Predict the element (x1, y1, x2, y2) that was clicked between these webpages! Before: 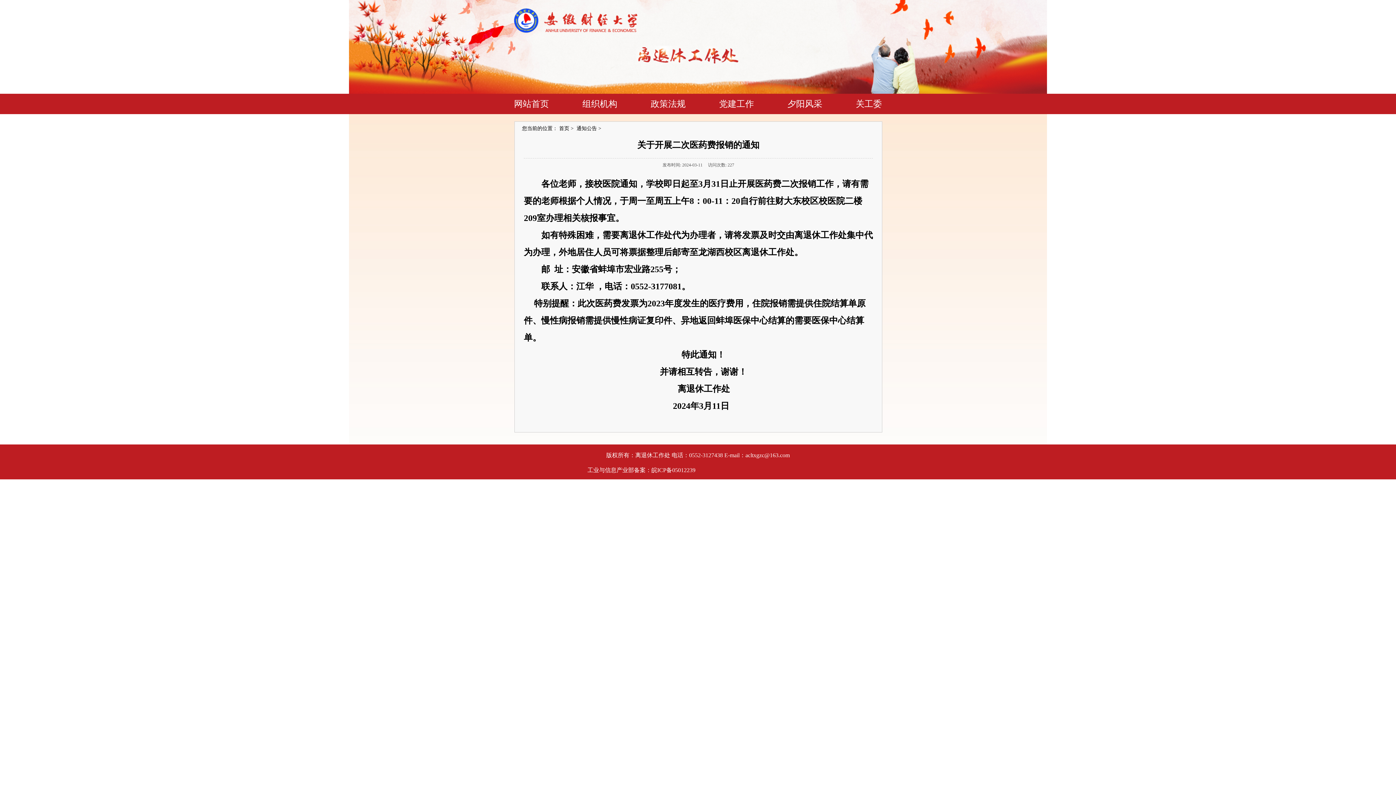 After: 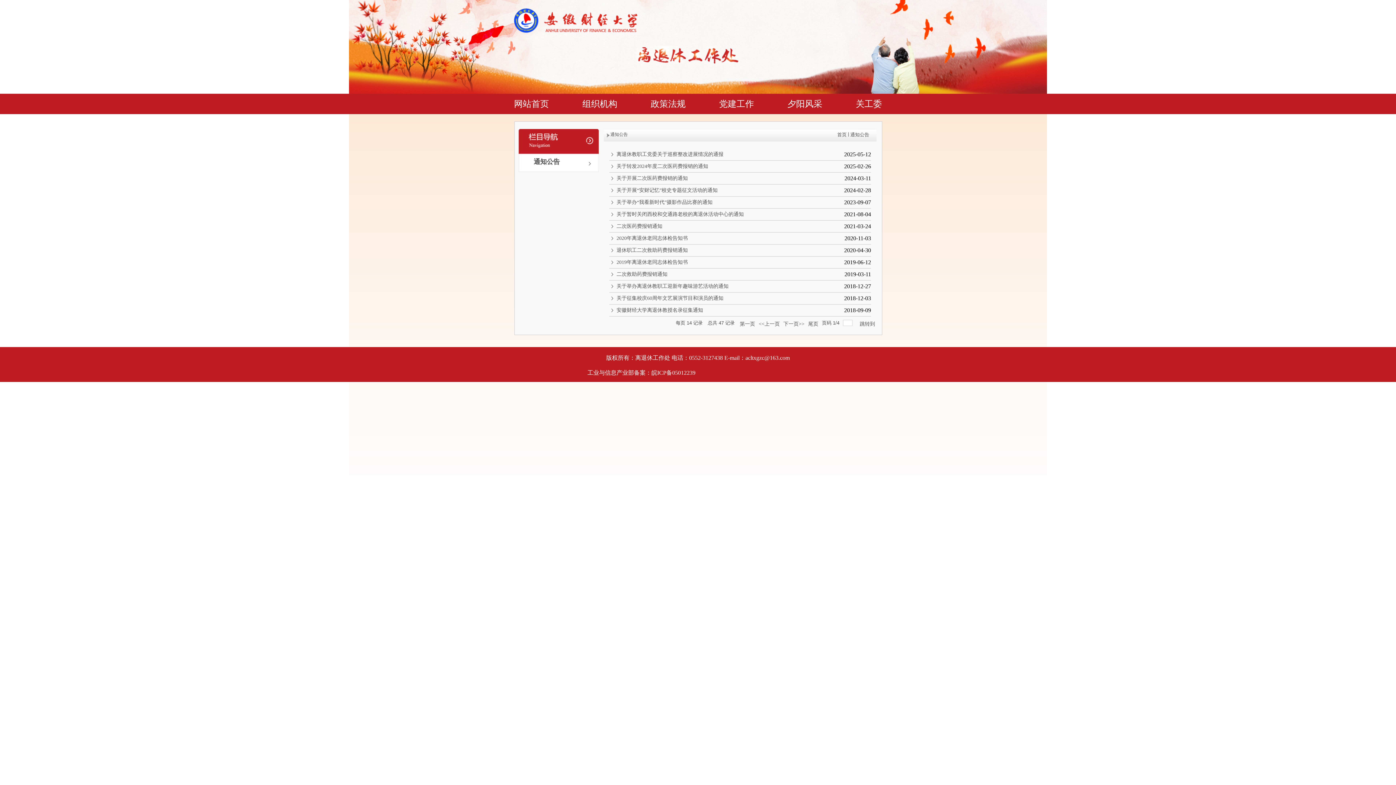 Action: bbox: (576, 125, 601, 131) label: 通知公告 >